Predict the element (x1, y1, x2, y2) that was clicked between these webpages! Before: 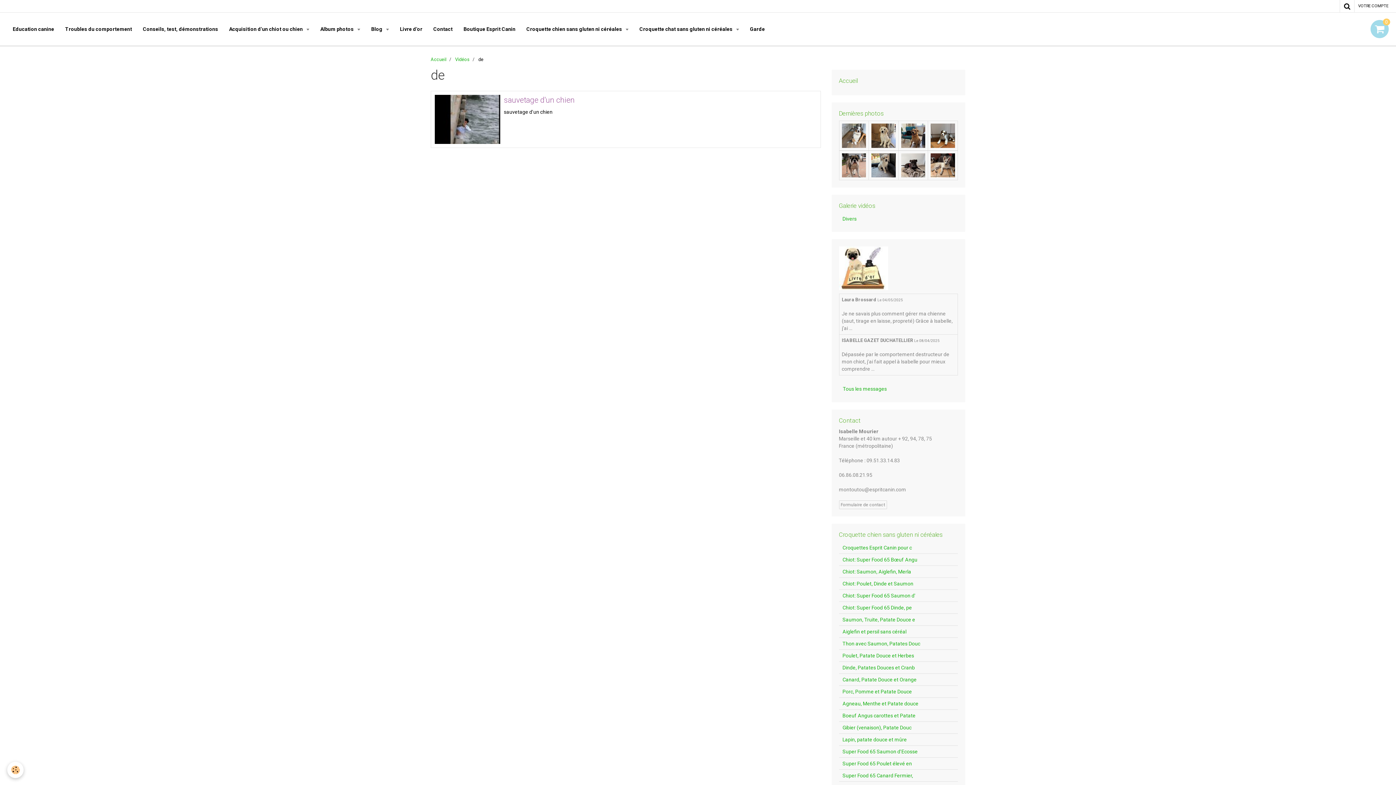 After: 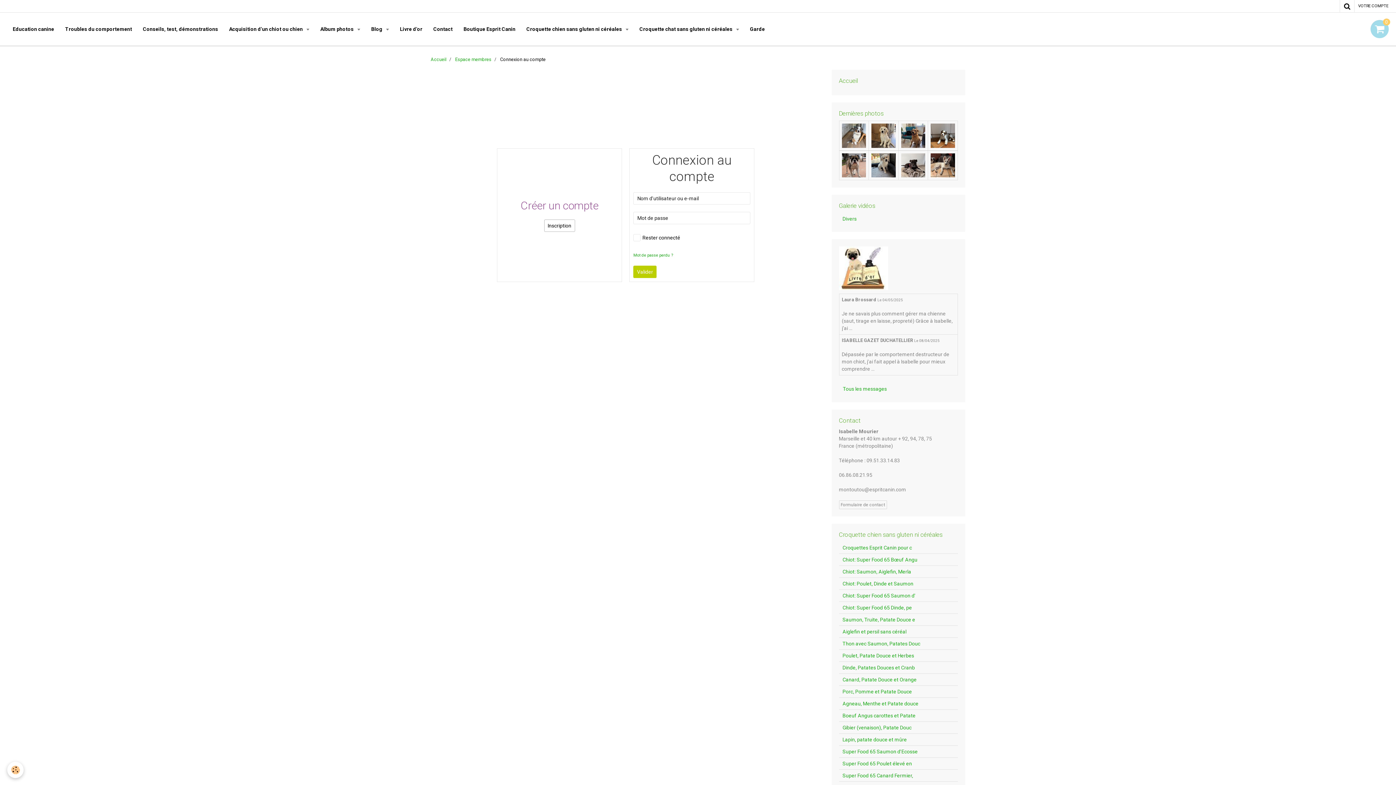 Action: bbox: (1354, 0, 1392, 12) label: VOTRE COMPTE